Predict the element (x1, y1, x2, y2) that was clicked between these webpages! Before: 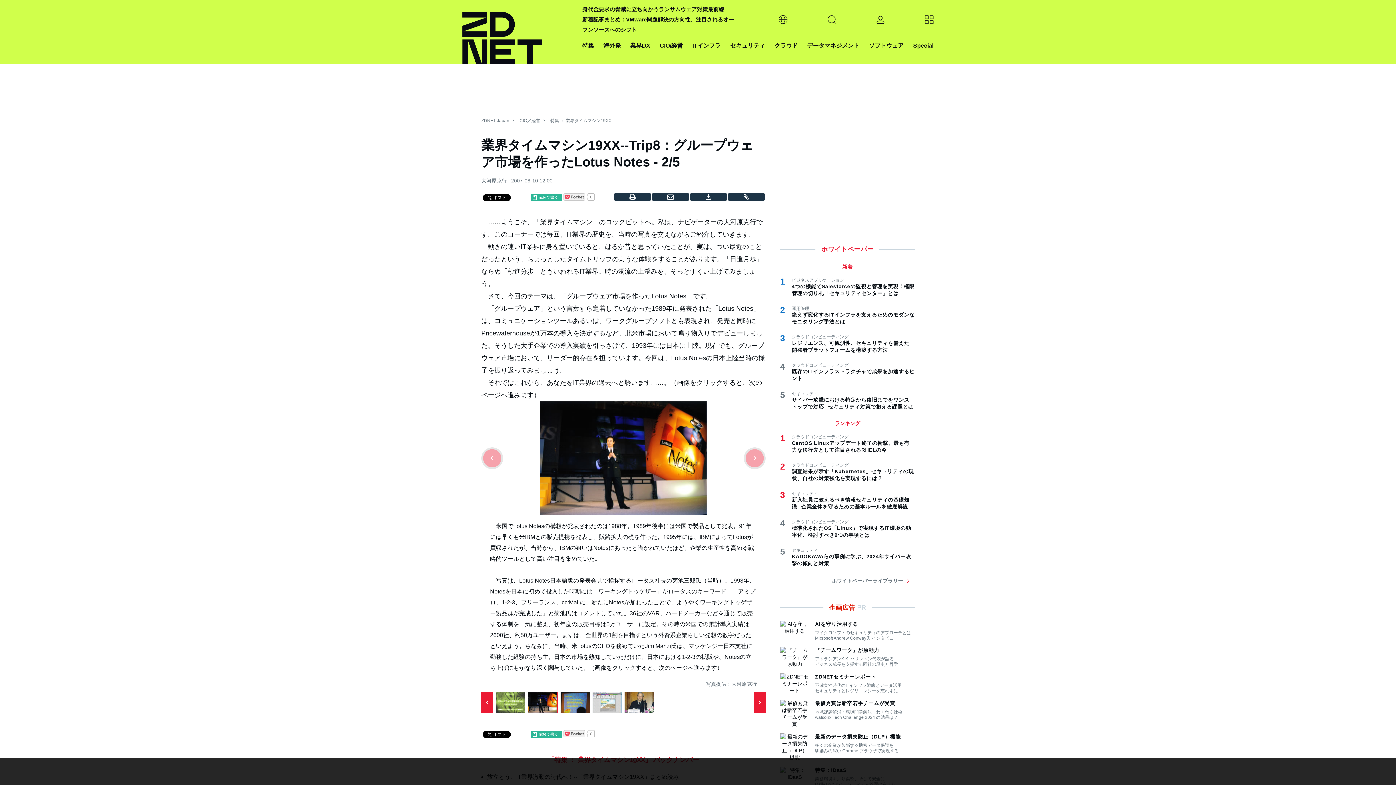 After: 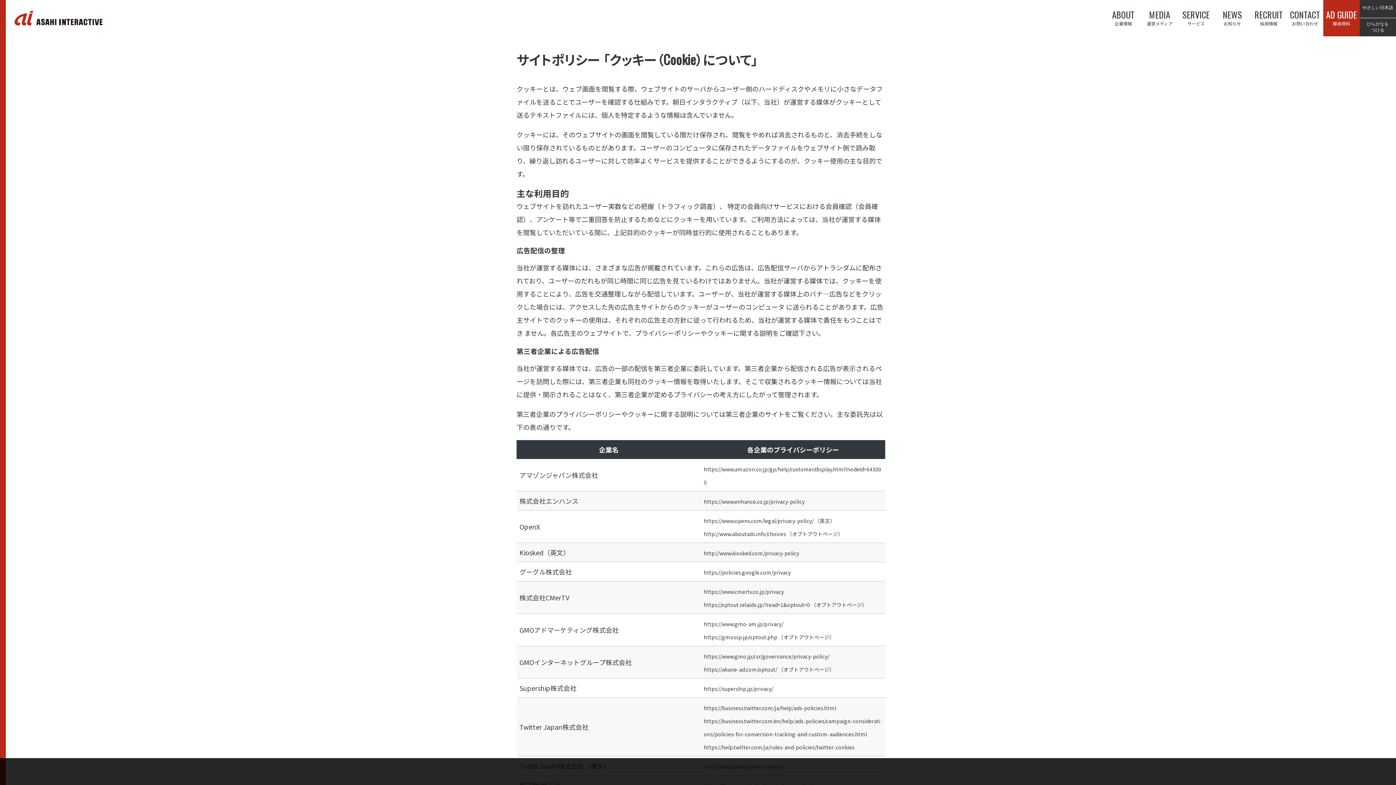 Action: bbox: (649, 776, 657, 781) label: 詳細